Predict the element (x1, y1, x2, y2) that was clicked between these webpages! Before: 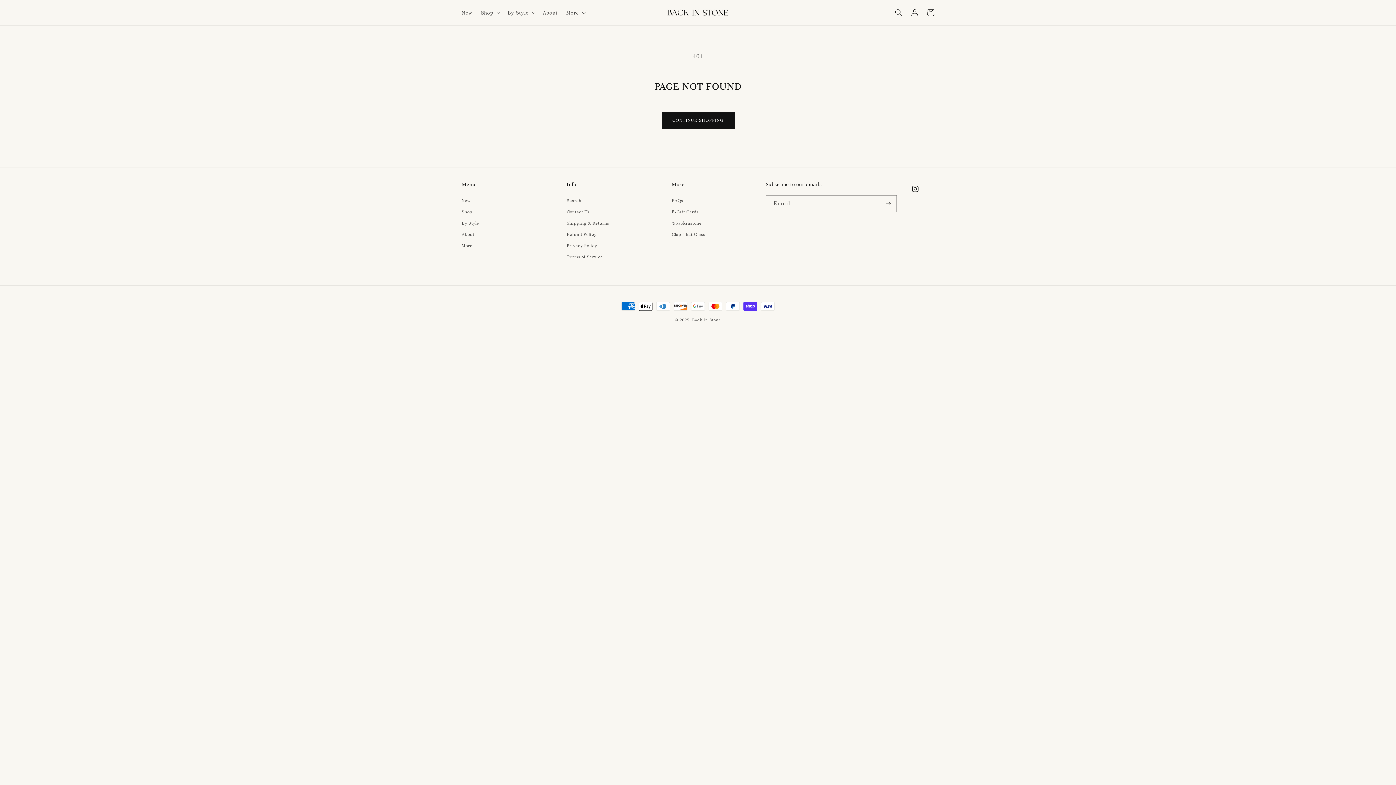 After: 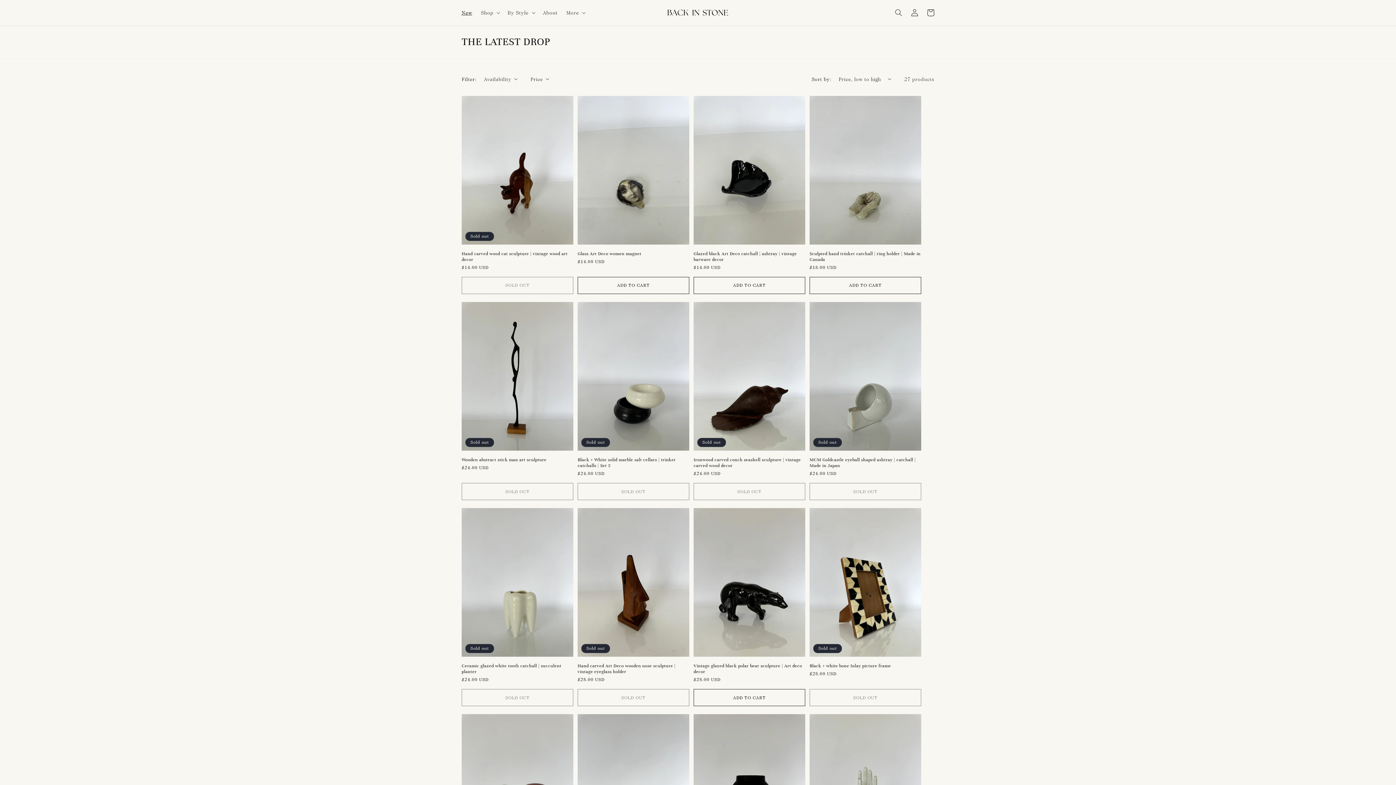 Action: label: New bbox: (461, 196, 470, 206)